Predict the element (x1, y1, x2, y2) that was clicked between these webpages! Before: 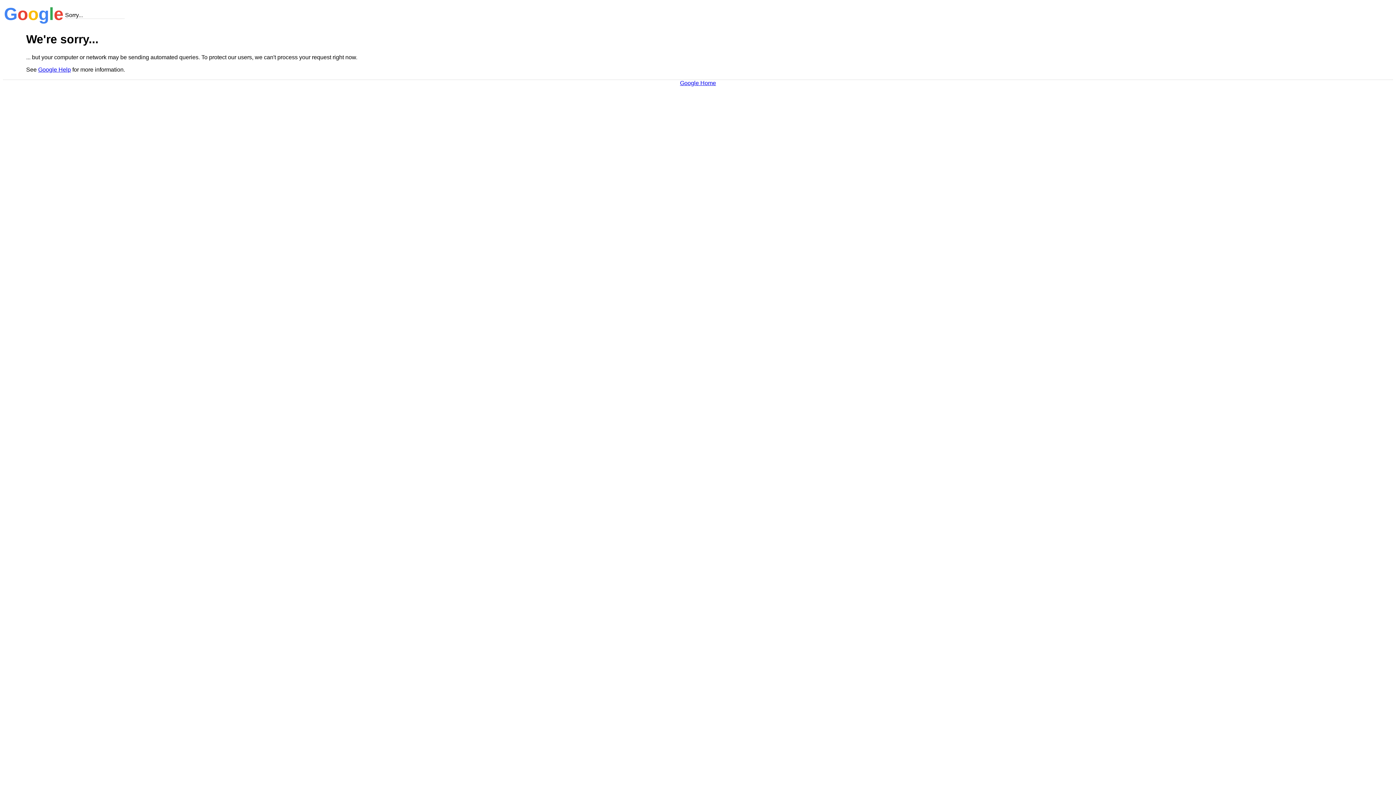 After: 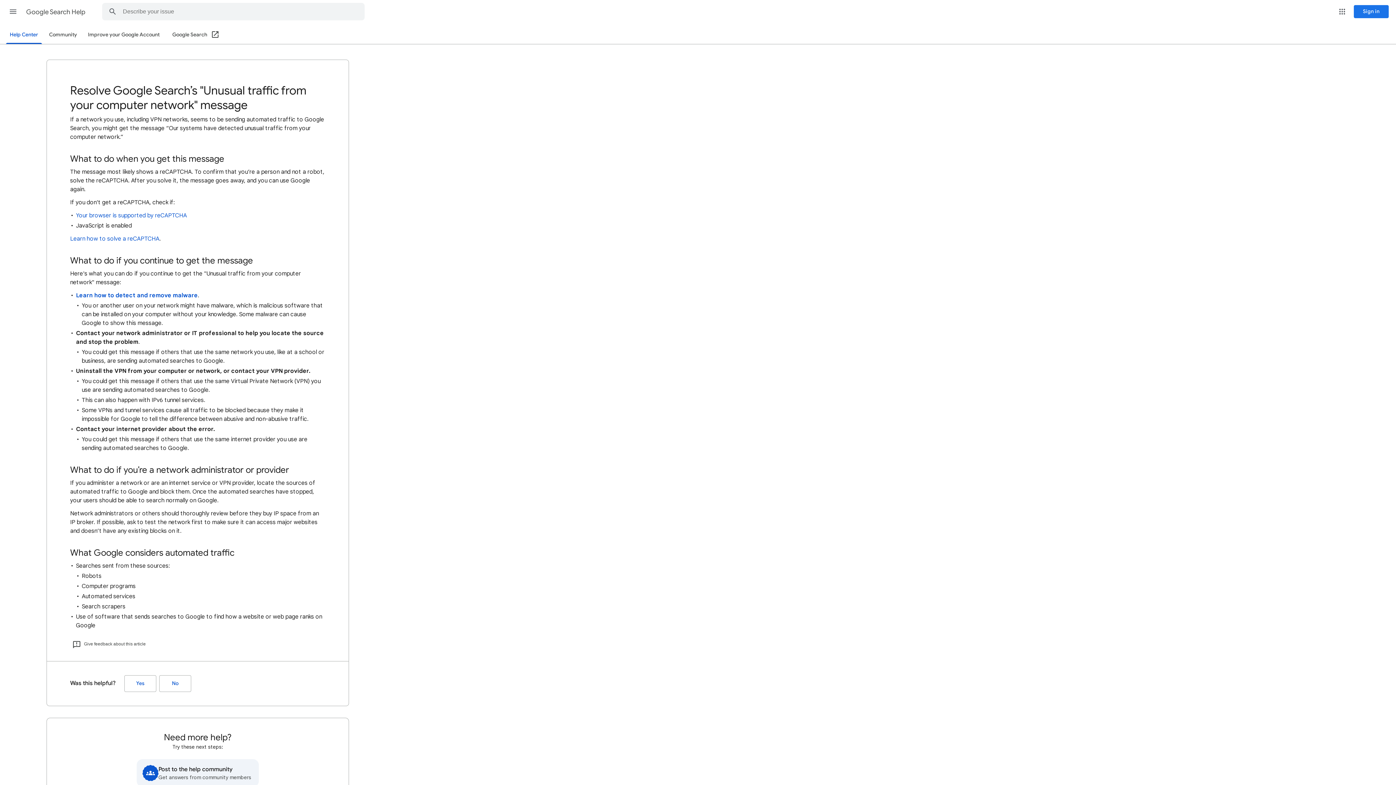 Action: bbox: (38, 66, 70, 72) label: Google Help